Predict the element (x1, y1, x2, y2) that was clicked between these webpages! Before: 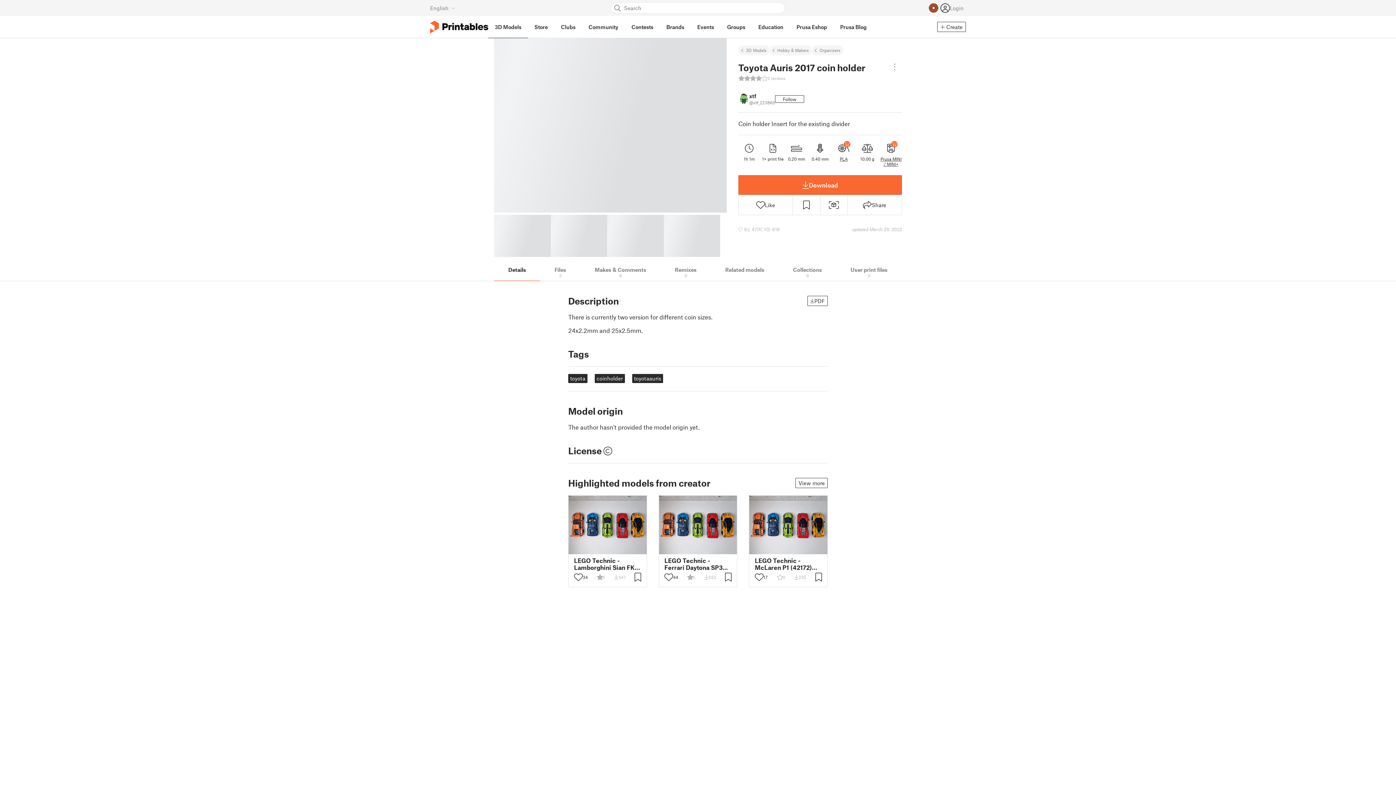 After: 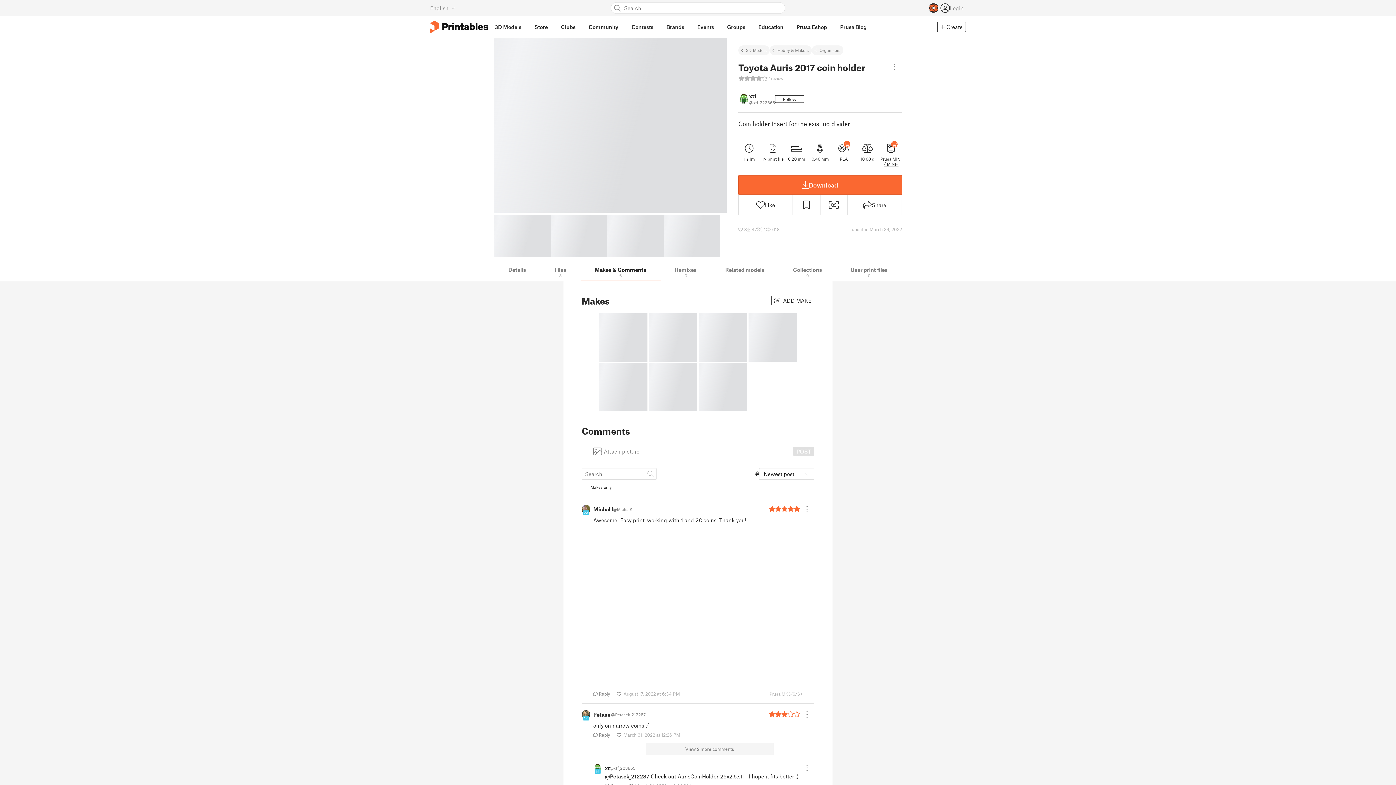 Action: bbox: (580, 262, 660, 281) label: Makes & Comments
6